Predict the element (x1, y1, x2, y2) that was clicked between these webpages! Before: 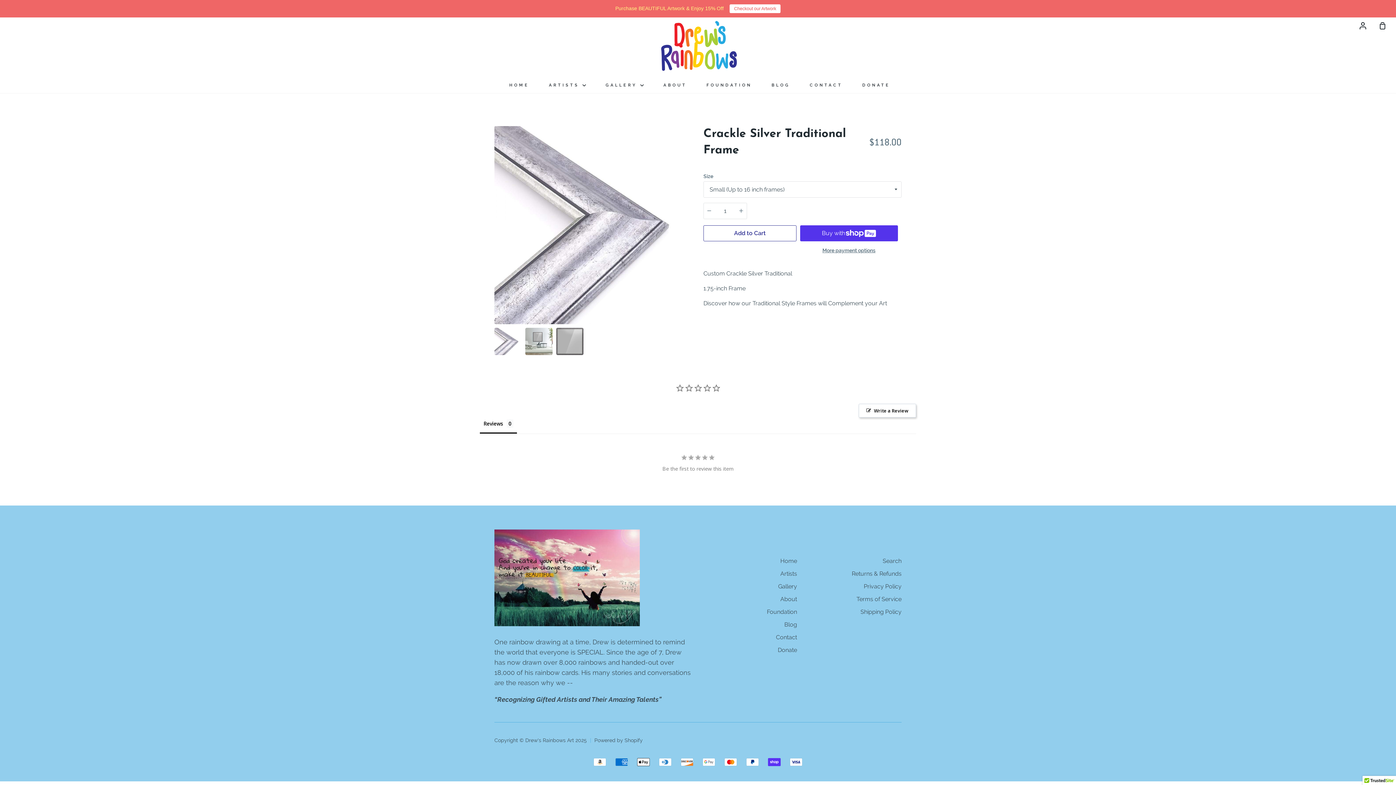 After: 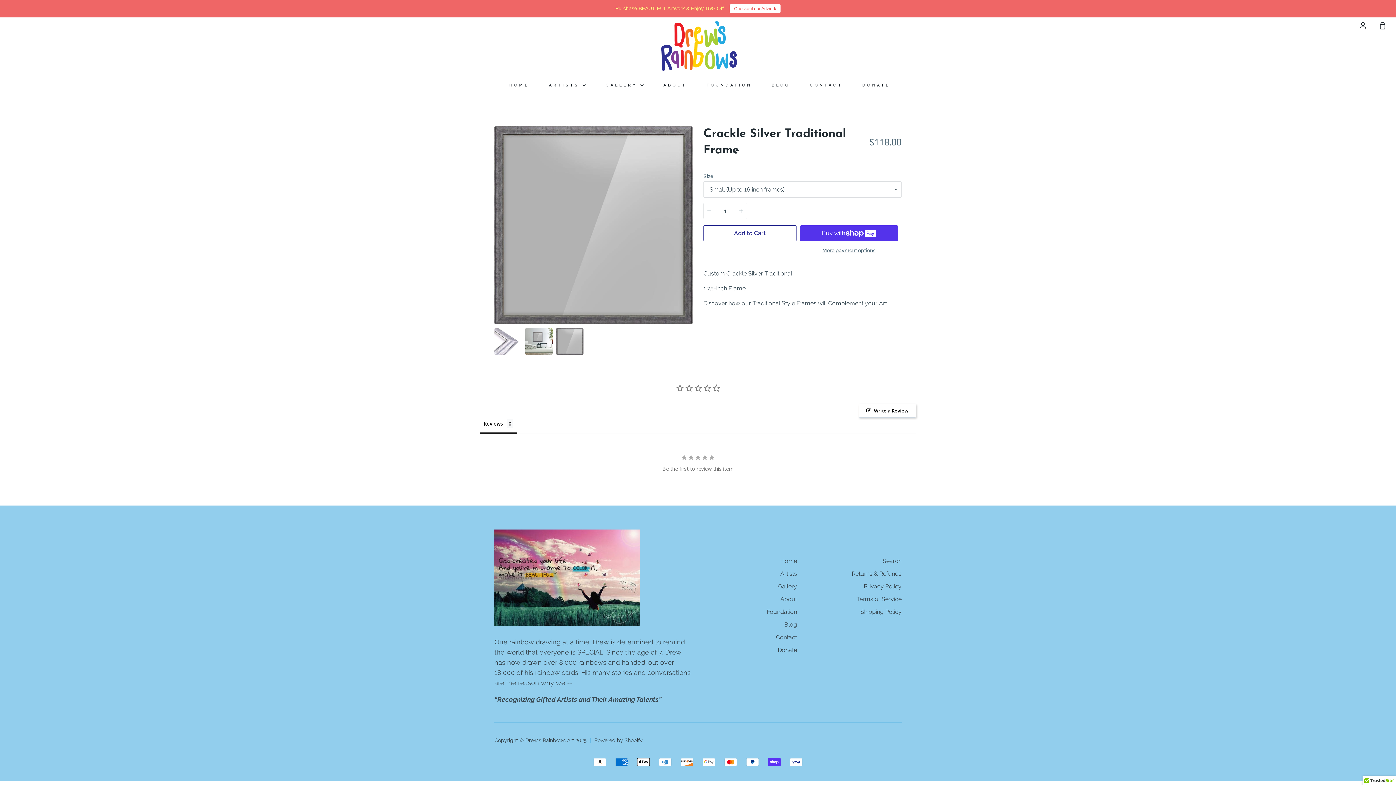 Action: label: Previous bbox: (494, 180, 498, 378)